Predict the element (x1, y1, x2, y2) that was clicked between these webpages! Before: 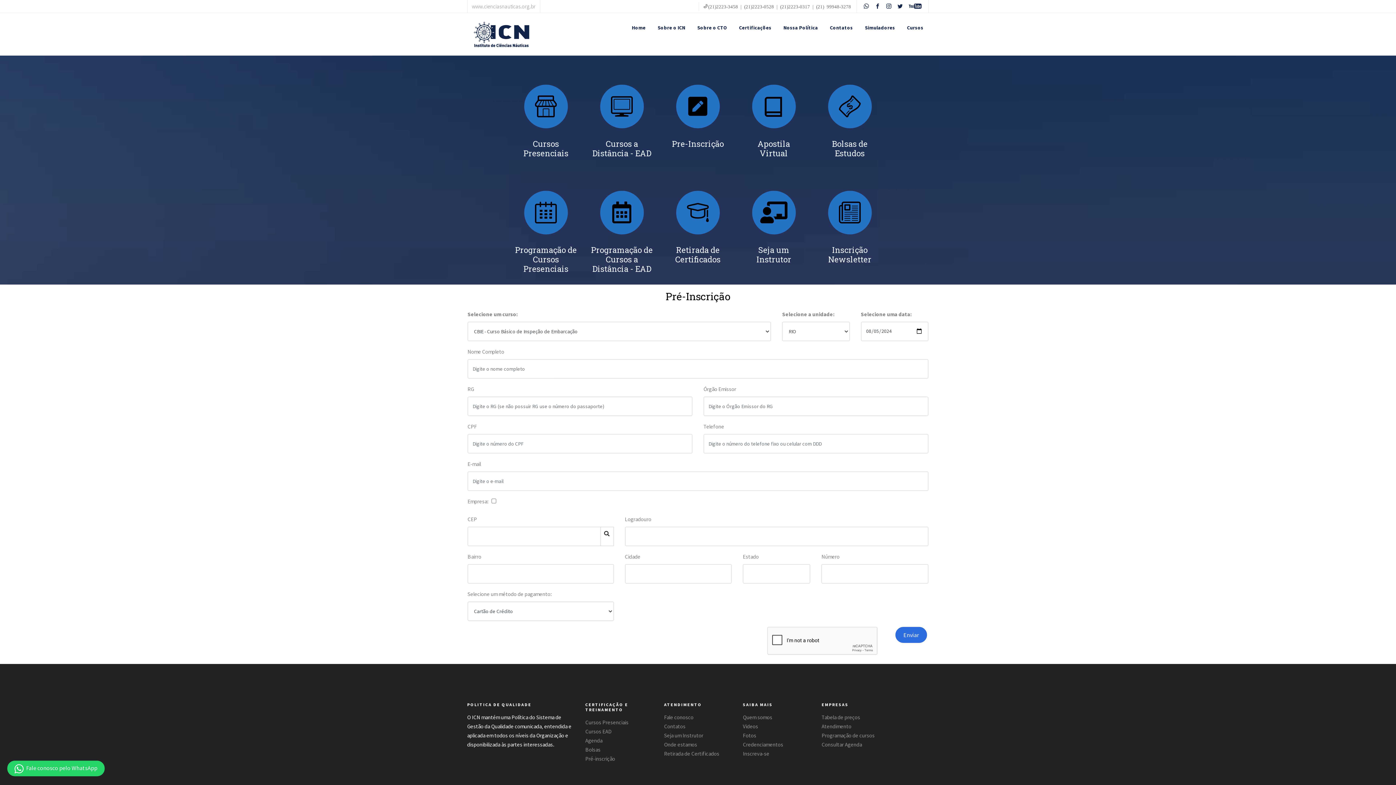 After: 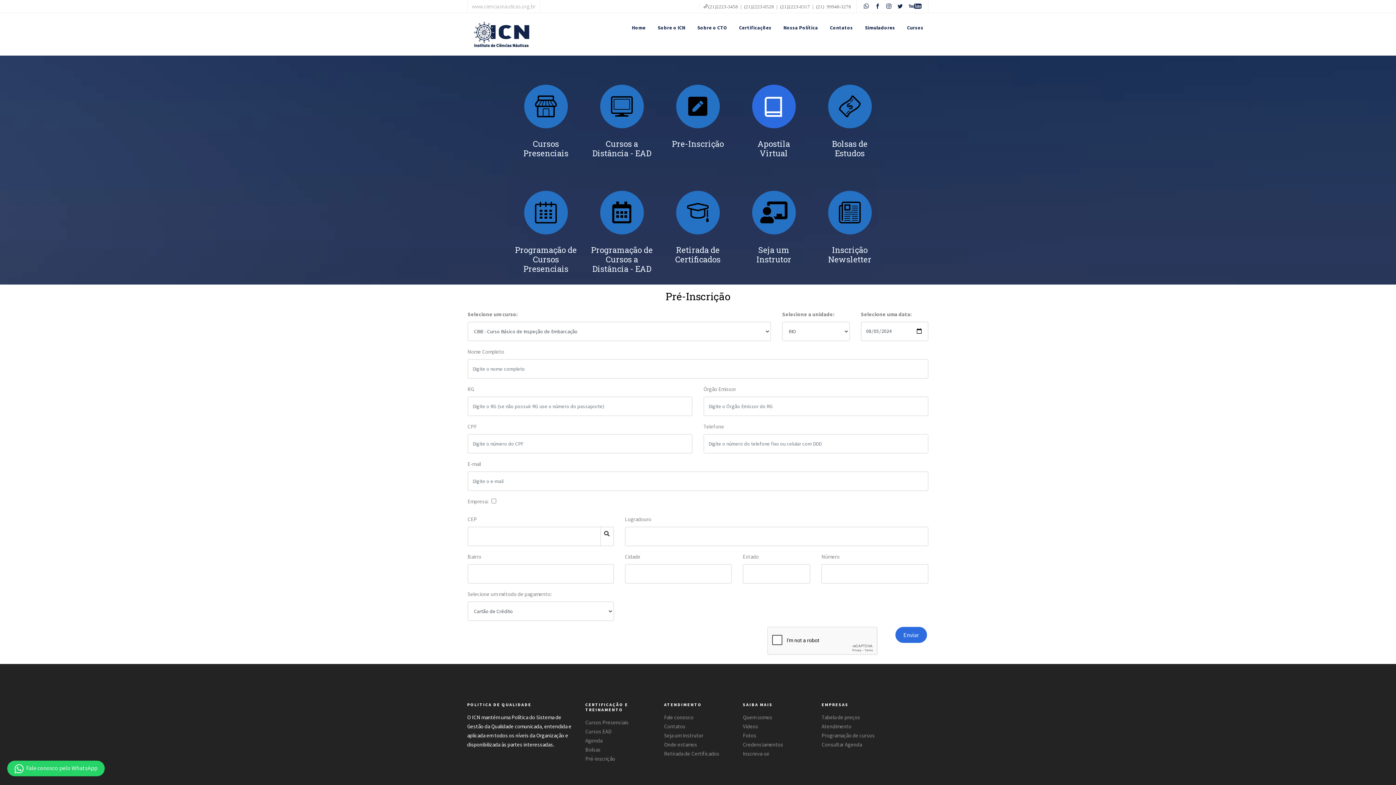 Action: label: Apostila Virtual bbox: (741, 84, 806, 158)